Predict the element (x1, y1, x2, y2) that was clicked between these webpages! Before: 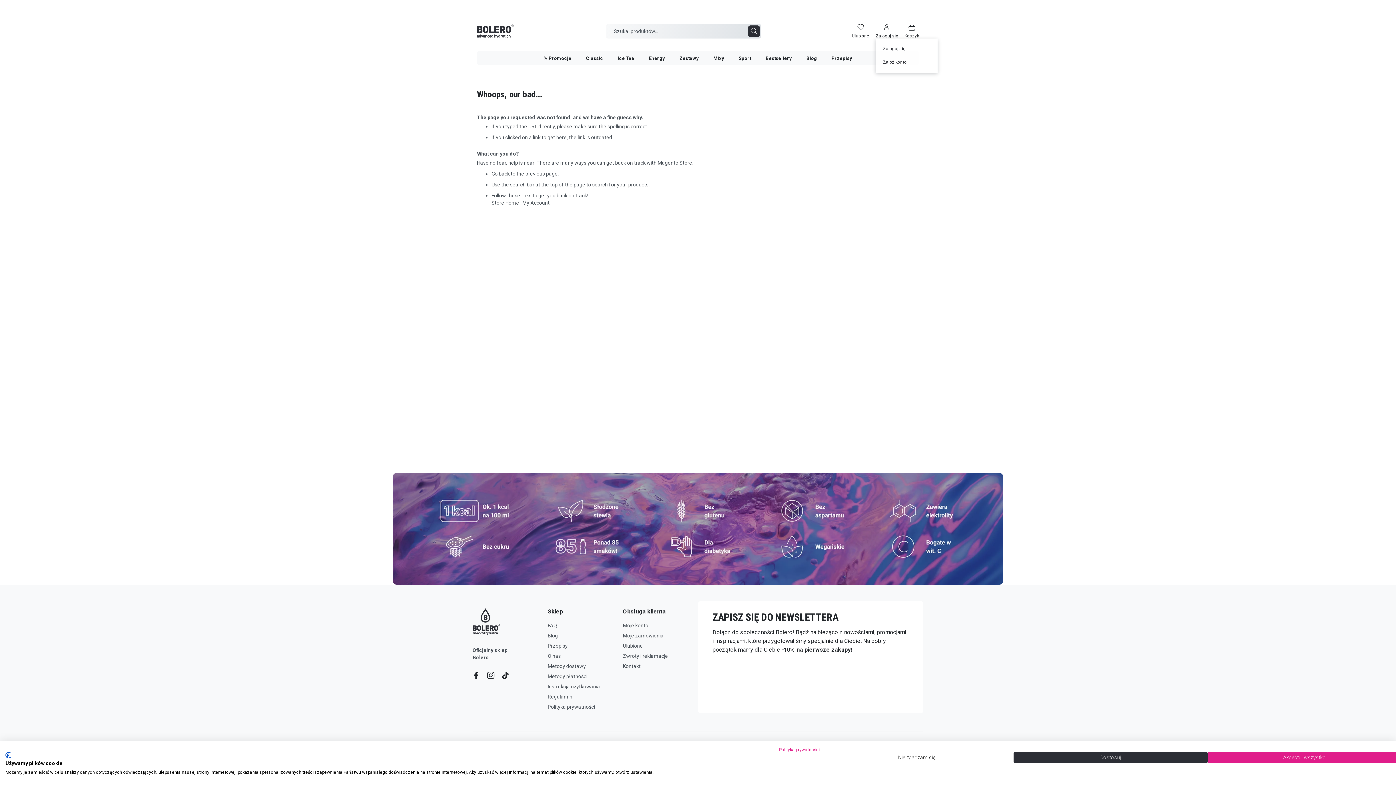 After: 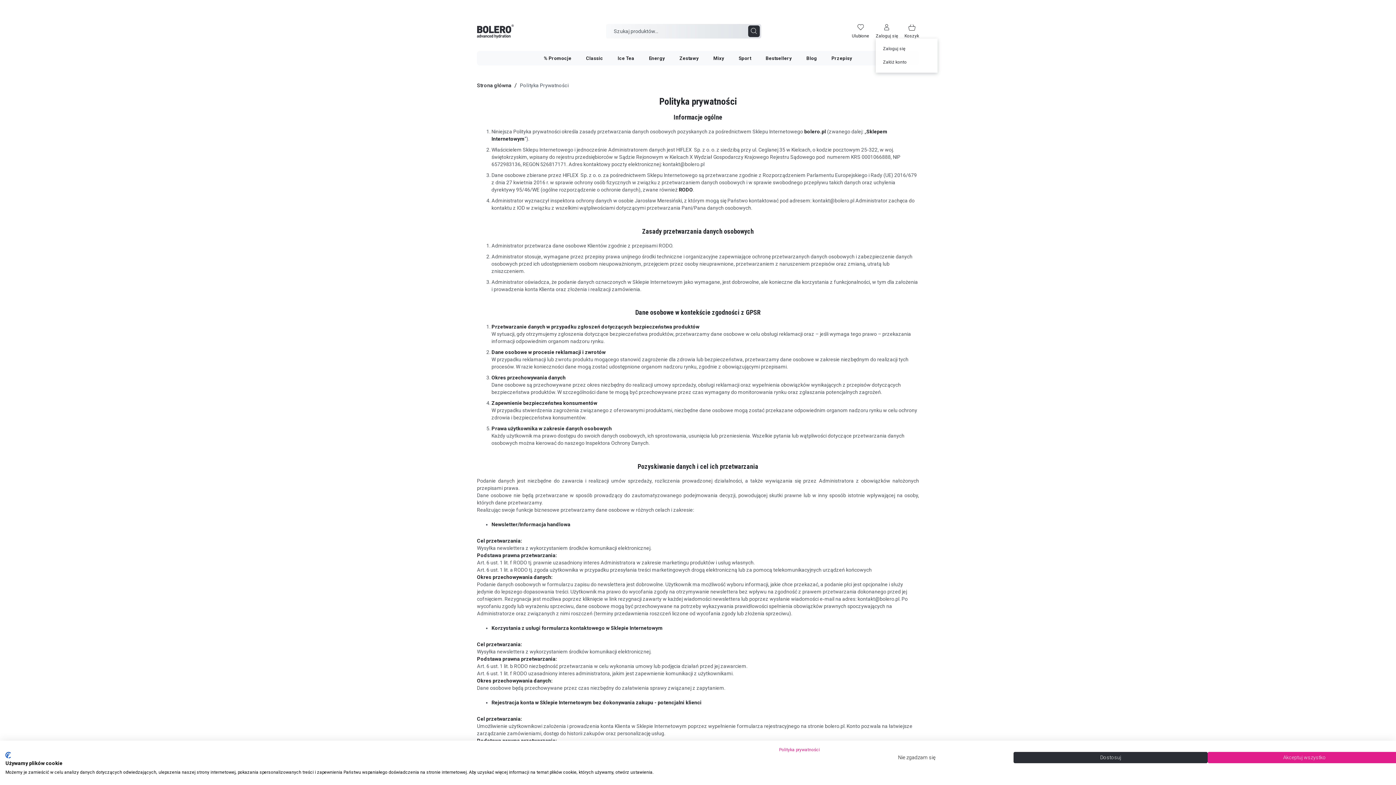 Action: bbox: (547, 703, 600, 713) label: Polityka prywatności